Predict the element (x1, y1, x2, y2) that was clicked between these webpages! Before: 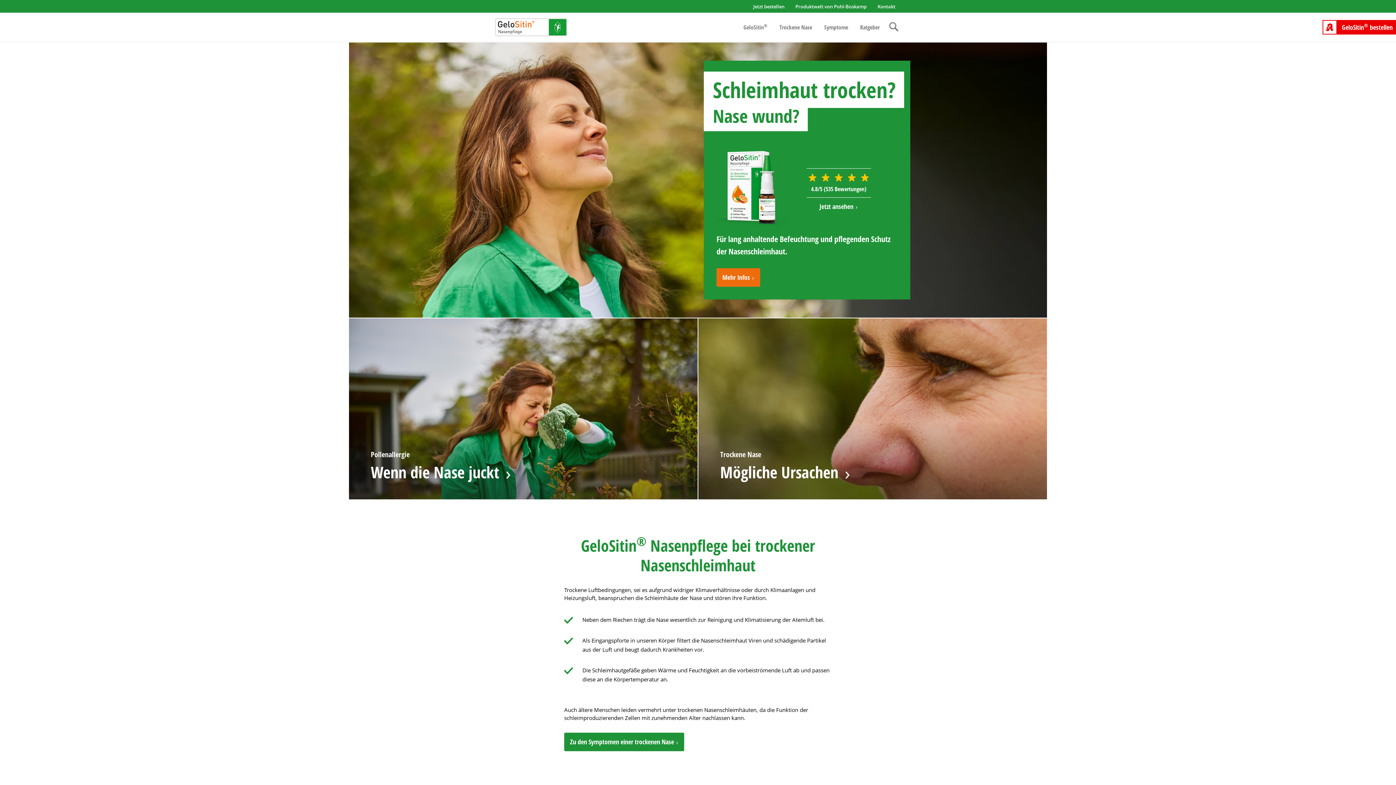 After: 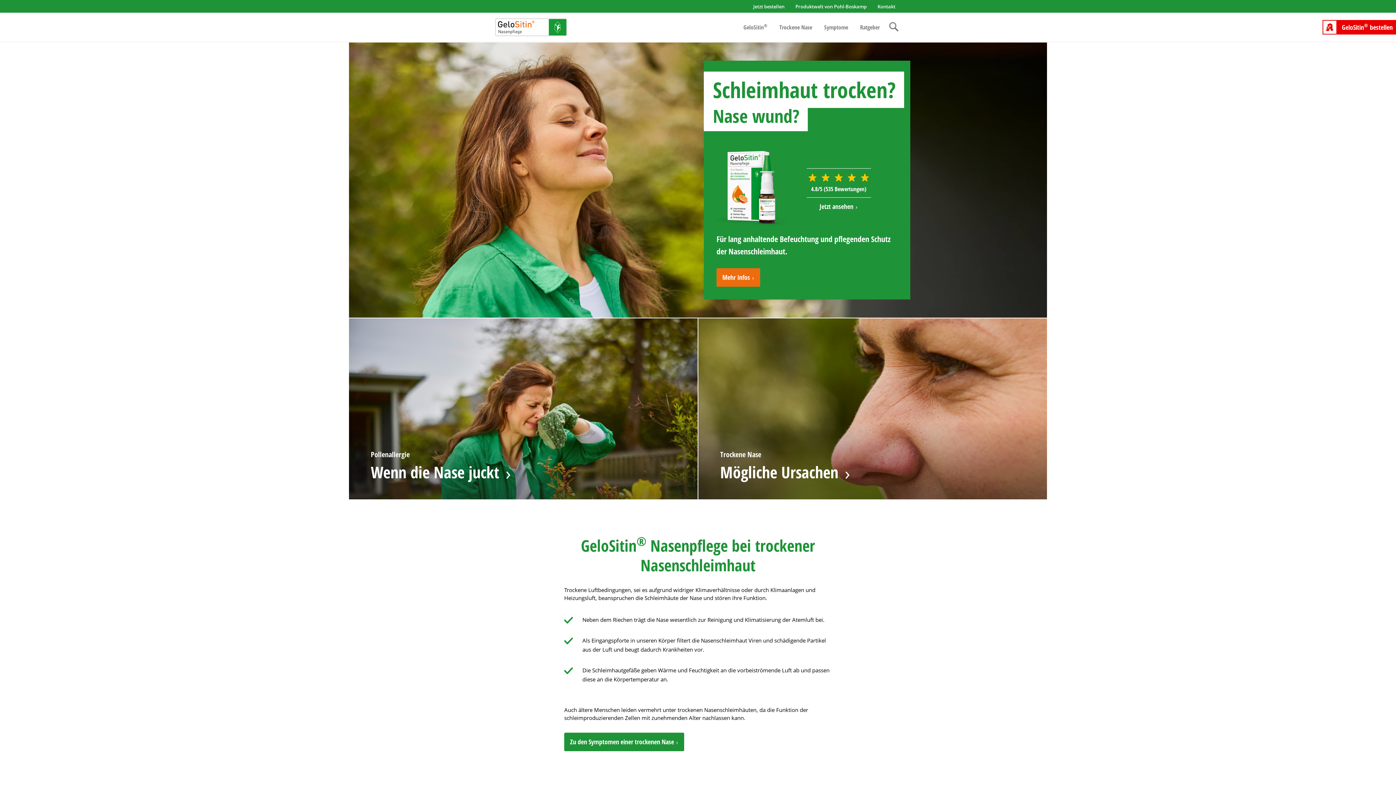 Action: label: GeloSitin® bestellen bbox: (1322, 20, 1396, 34)